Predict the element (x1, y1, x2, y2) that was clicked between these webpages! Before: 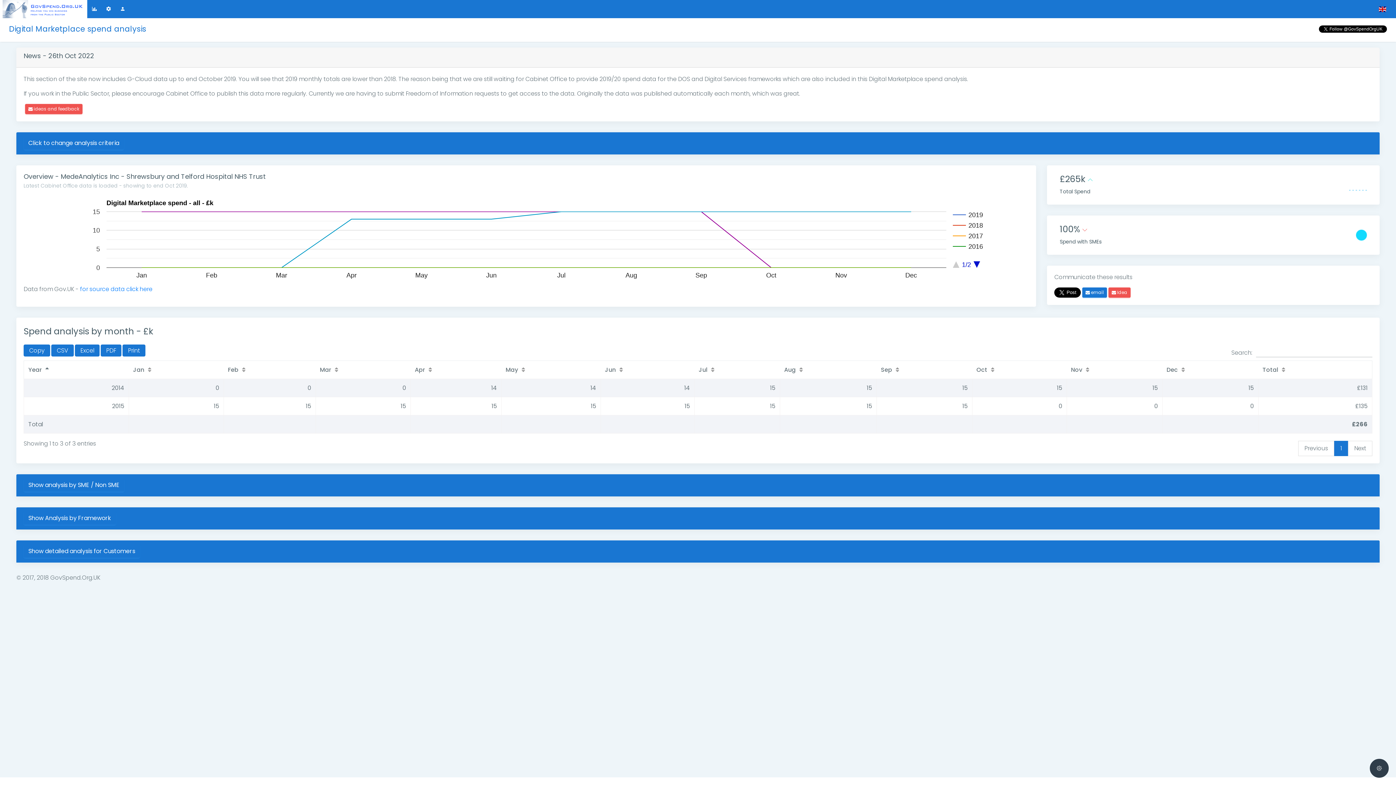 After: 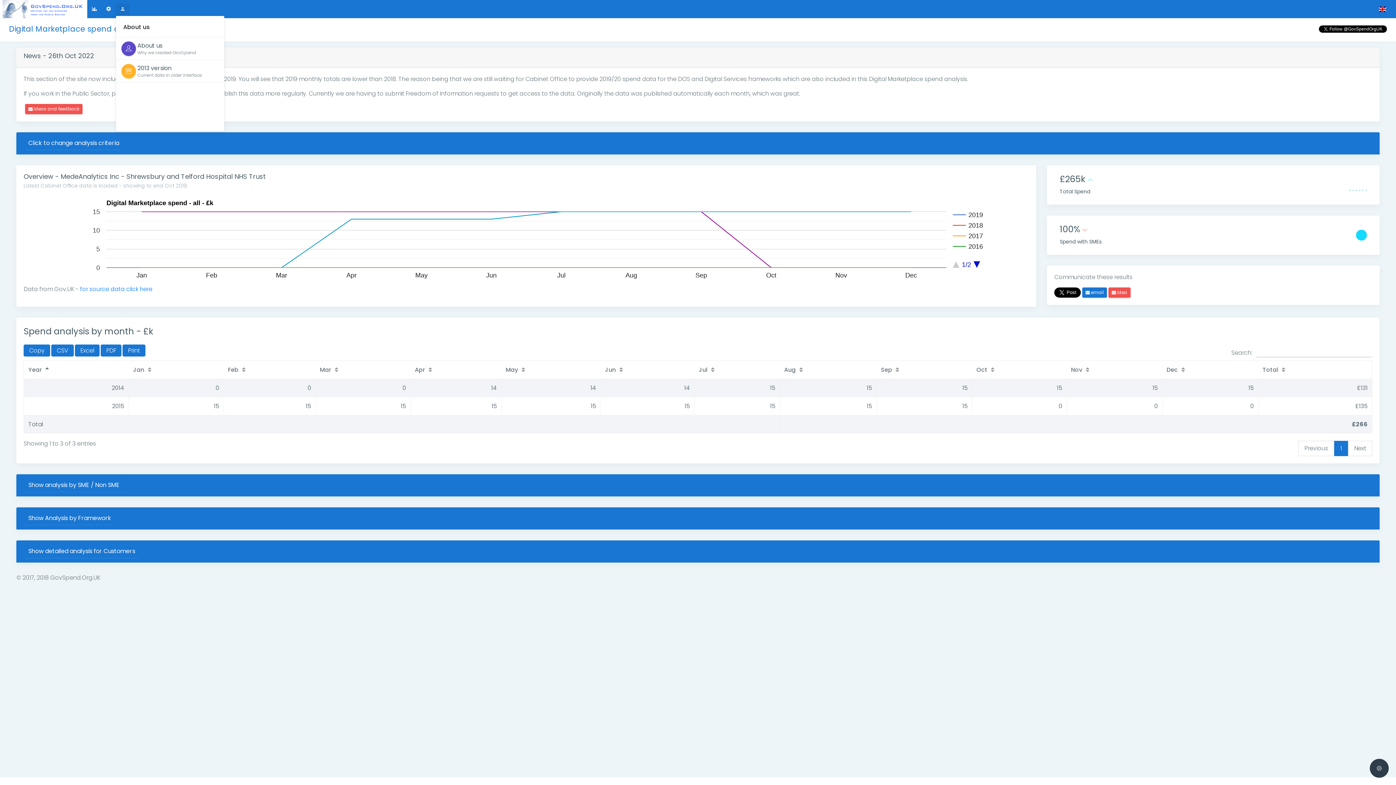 Action: bbox: (115, 3, 129, 14)